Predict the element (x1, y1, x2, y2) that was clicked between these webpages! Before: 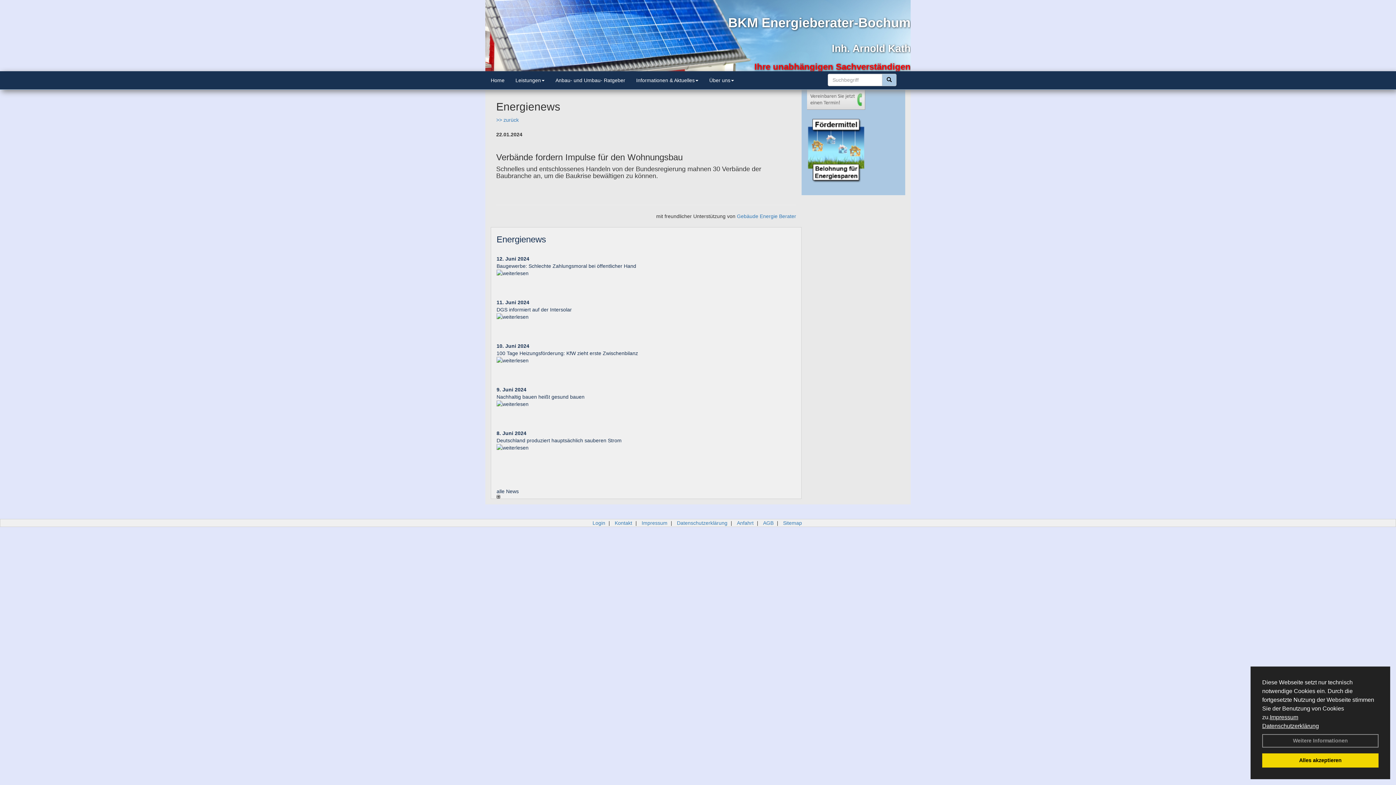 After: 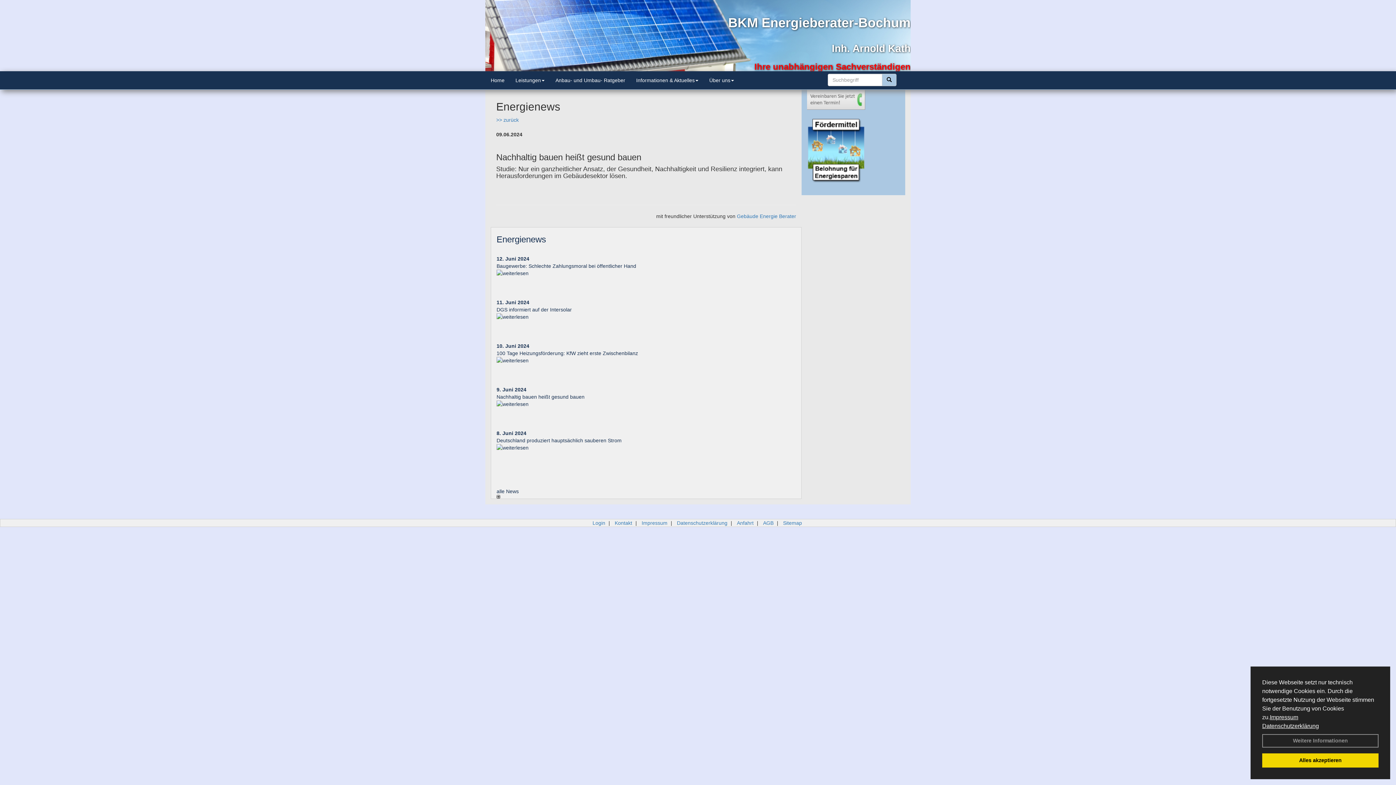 Action: label: Nachhaltig bauen heißt gesund bauen bbox: (496, 394, 584, 400)